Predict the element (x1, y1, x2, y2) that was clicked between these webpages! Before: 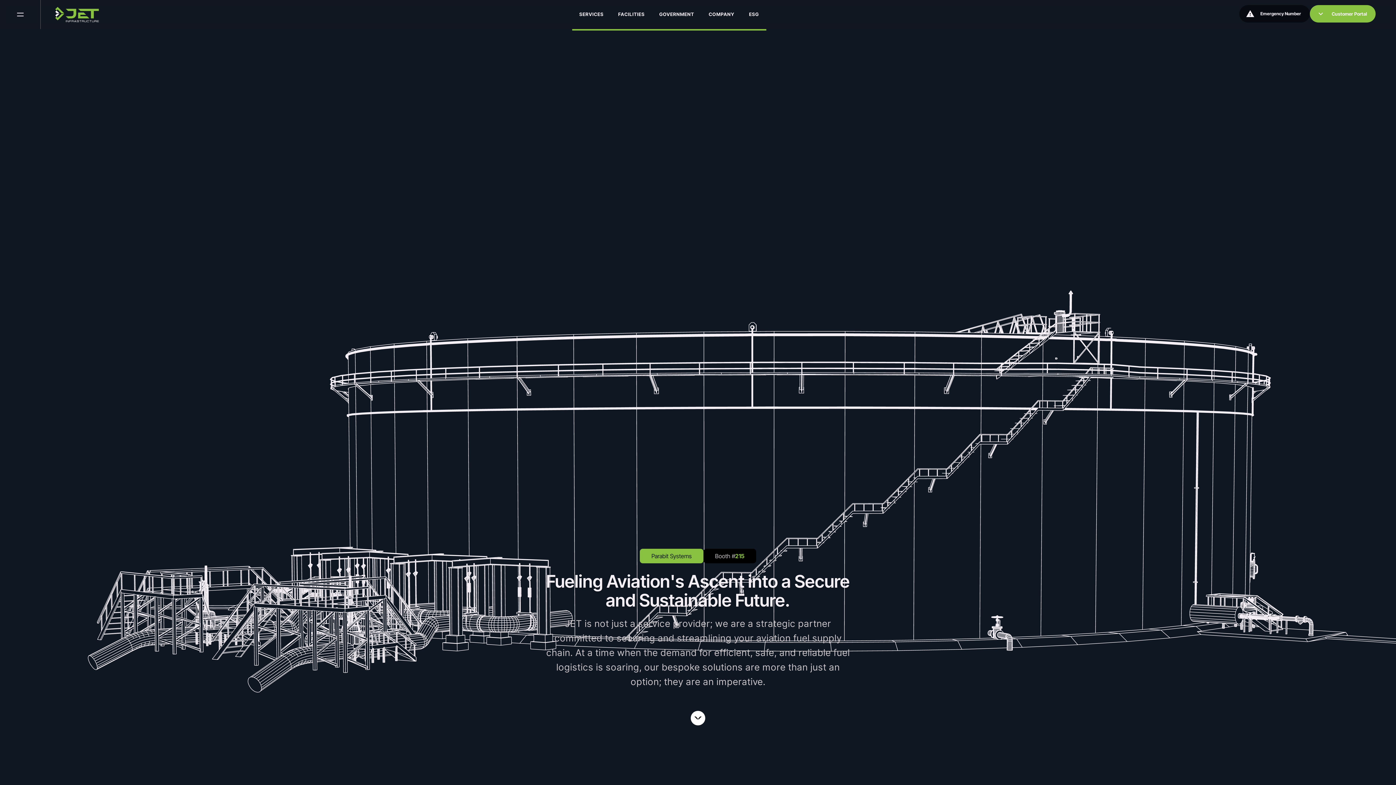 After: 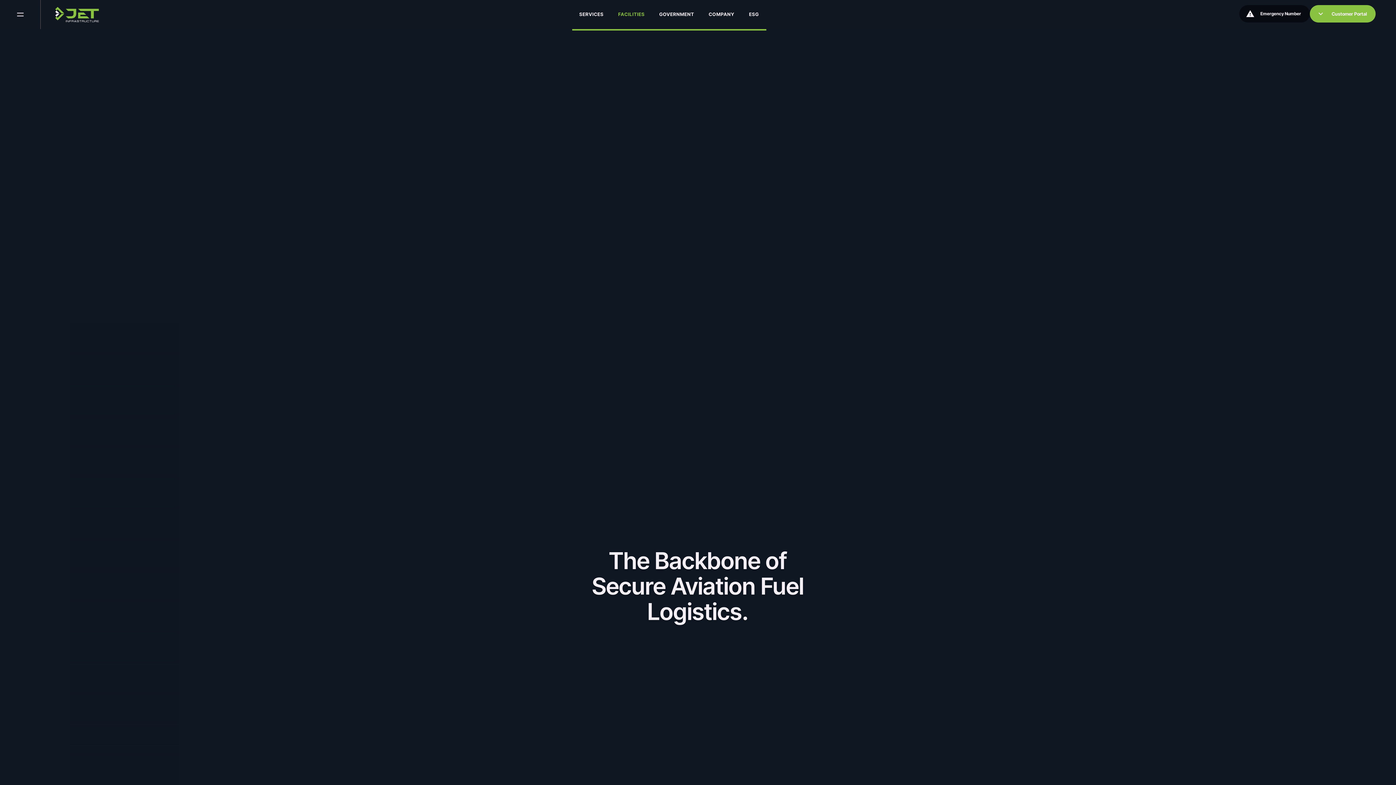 Action: label: FACILITIES bbox: (611, 2, 652, 26)